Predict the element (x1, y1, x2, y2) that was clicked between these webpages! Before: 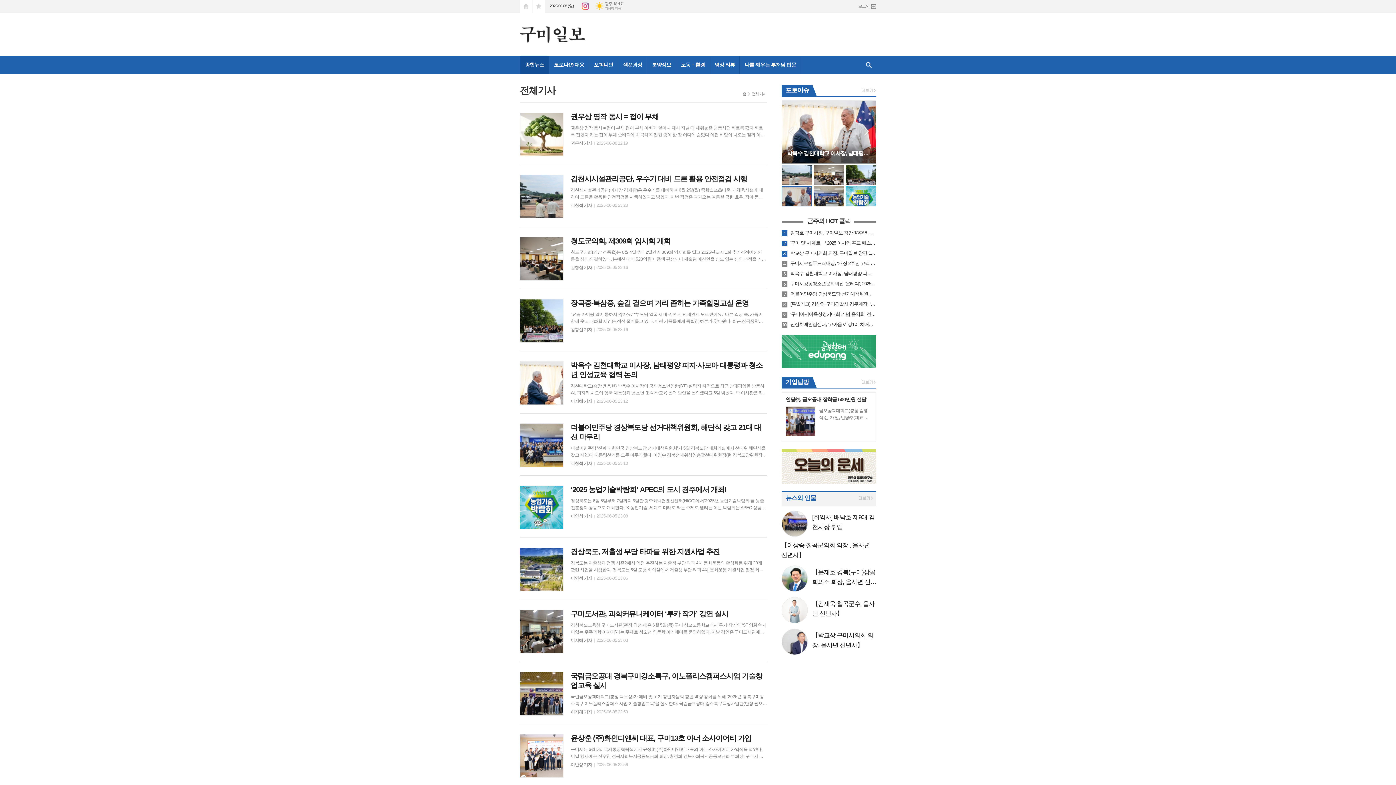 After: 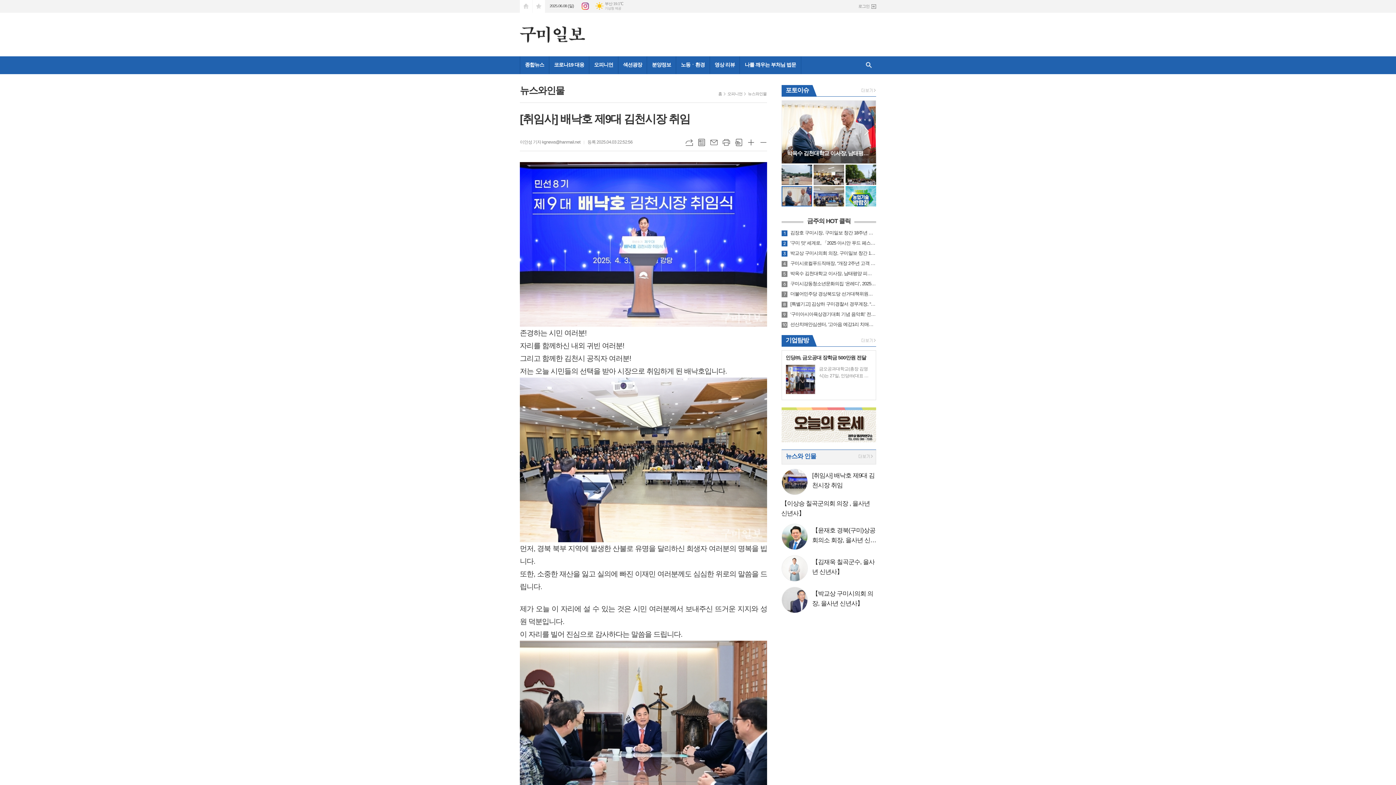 Action: label: [취임사] 배낙호 제9대 김천시장 취임 bbox: (781, 510, 876, 537)